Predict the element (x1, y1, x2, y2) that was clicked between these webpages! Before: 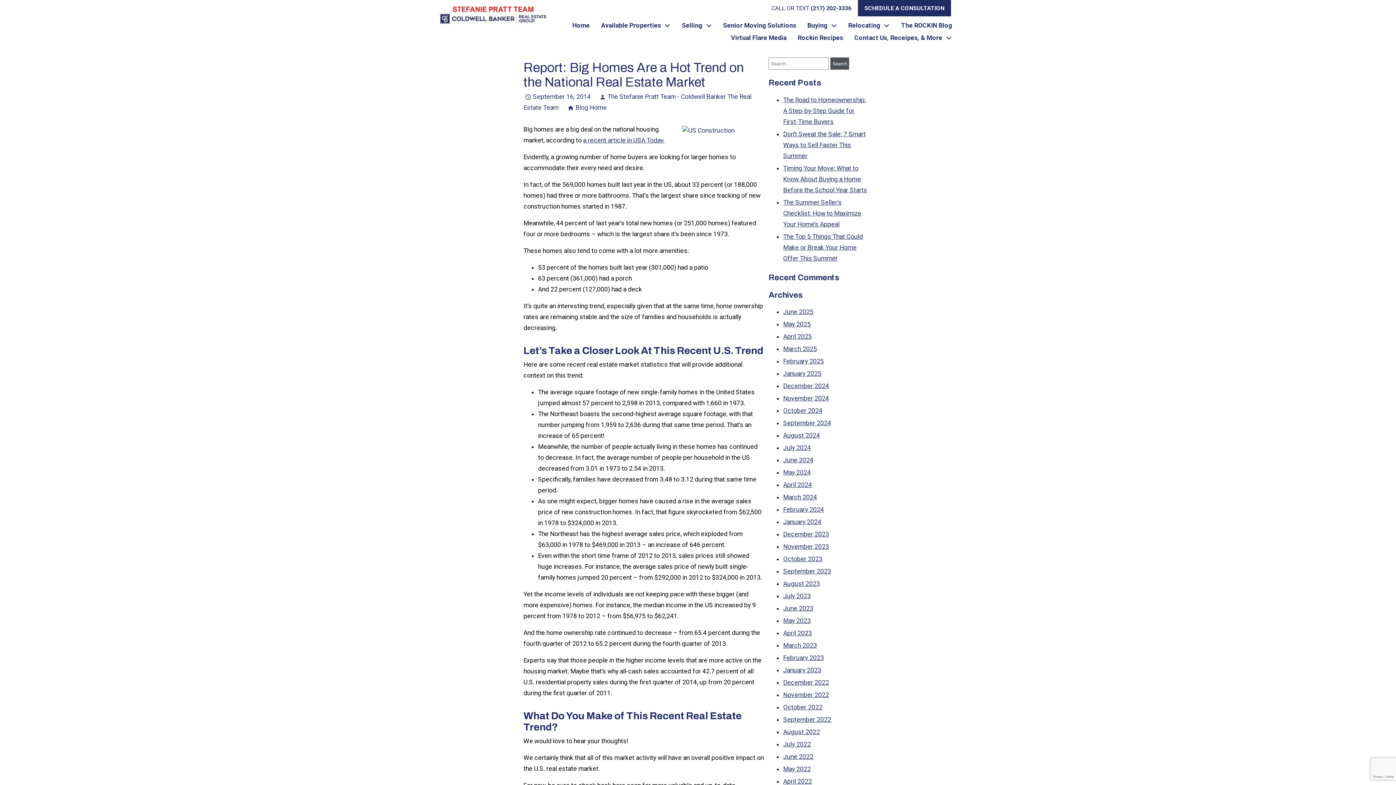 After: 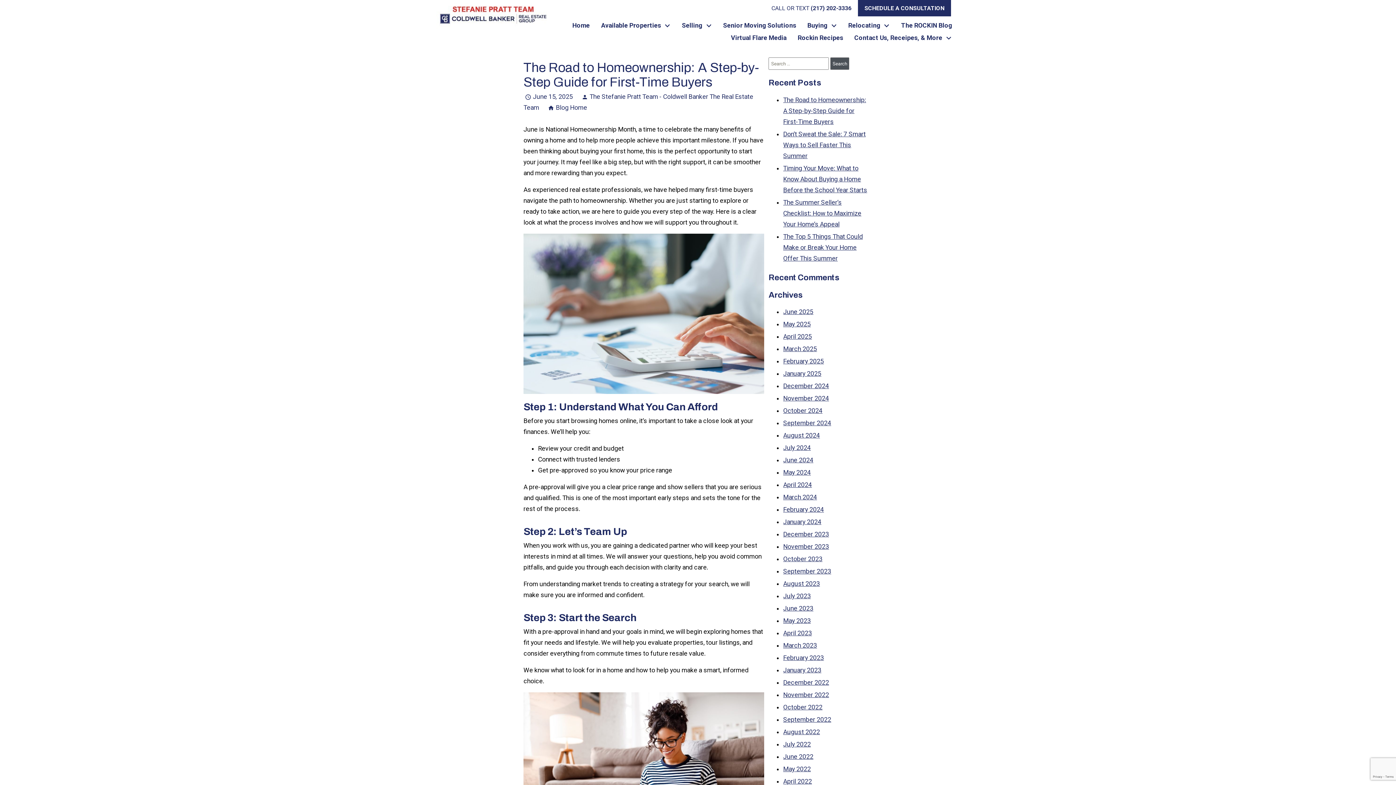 Action: label: The Road to Homeownership: A Step-by-Step Guide for First-Time Buyers bbox: (783, 96, 866, 125)